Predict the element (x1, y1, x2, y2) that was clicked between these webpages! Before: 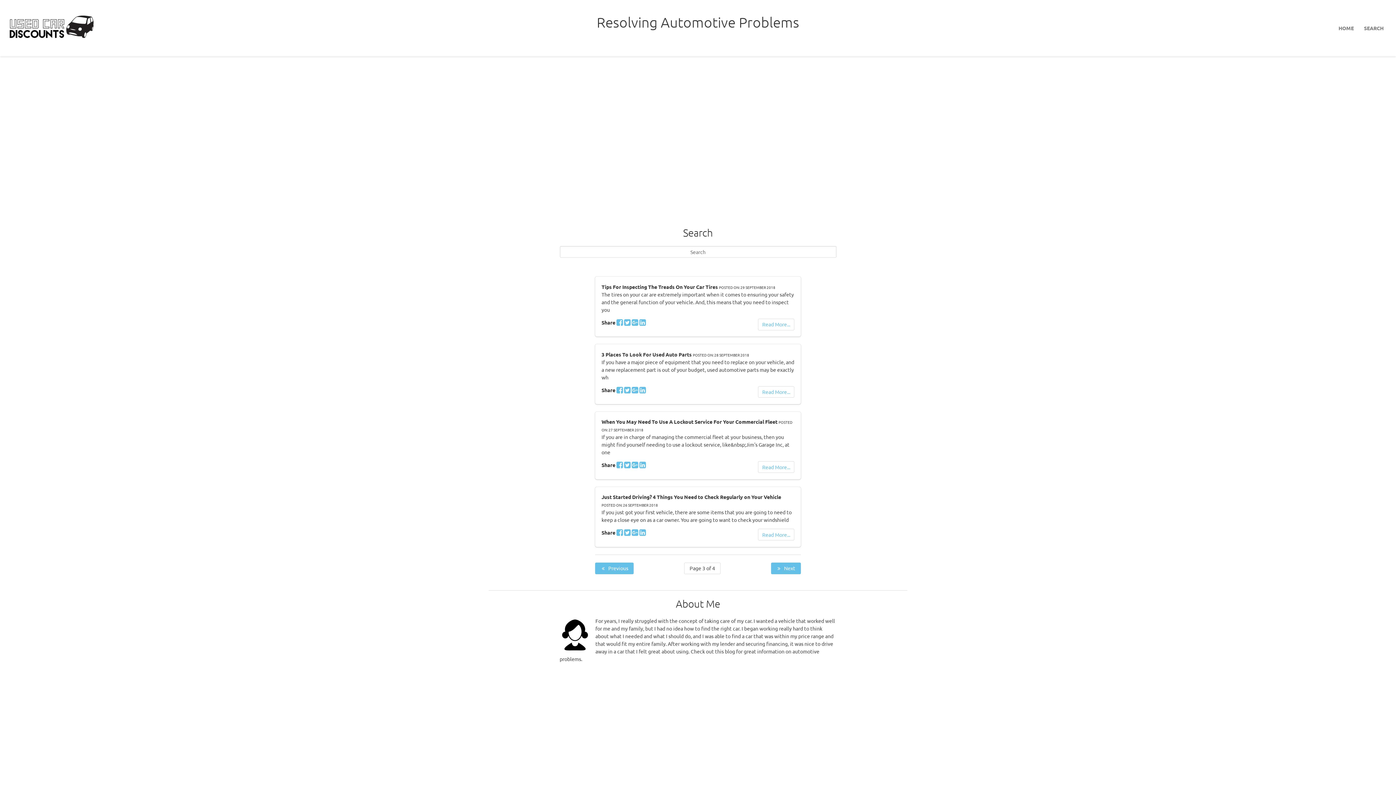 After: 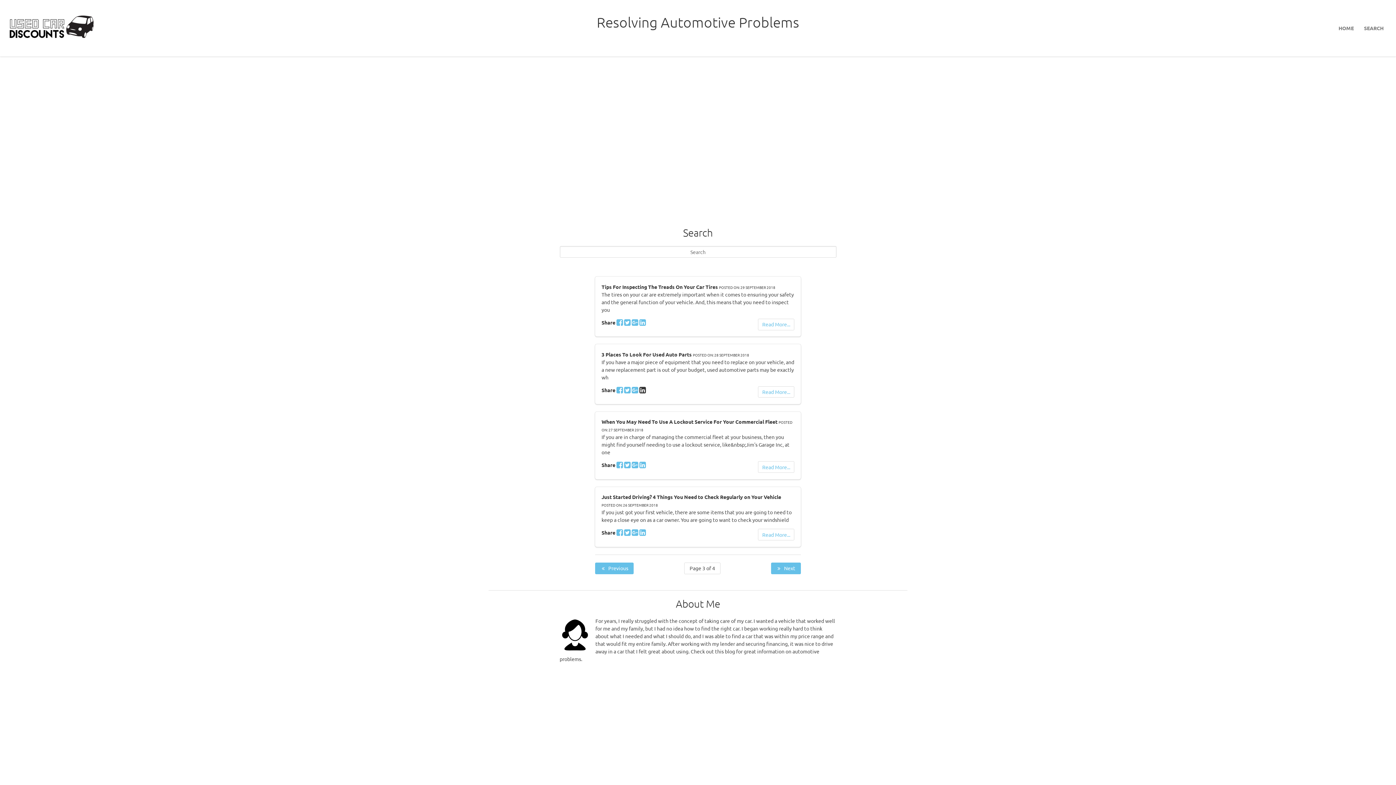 Action: bbox: (639, 386, 646, 393)